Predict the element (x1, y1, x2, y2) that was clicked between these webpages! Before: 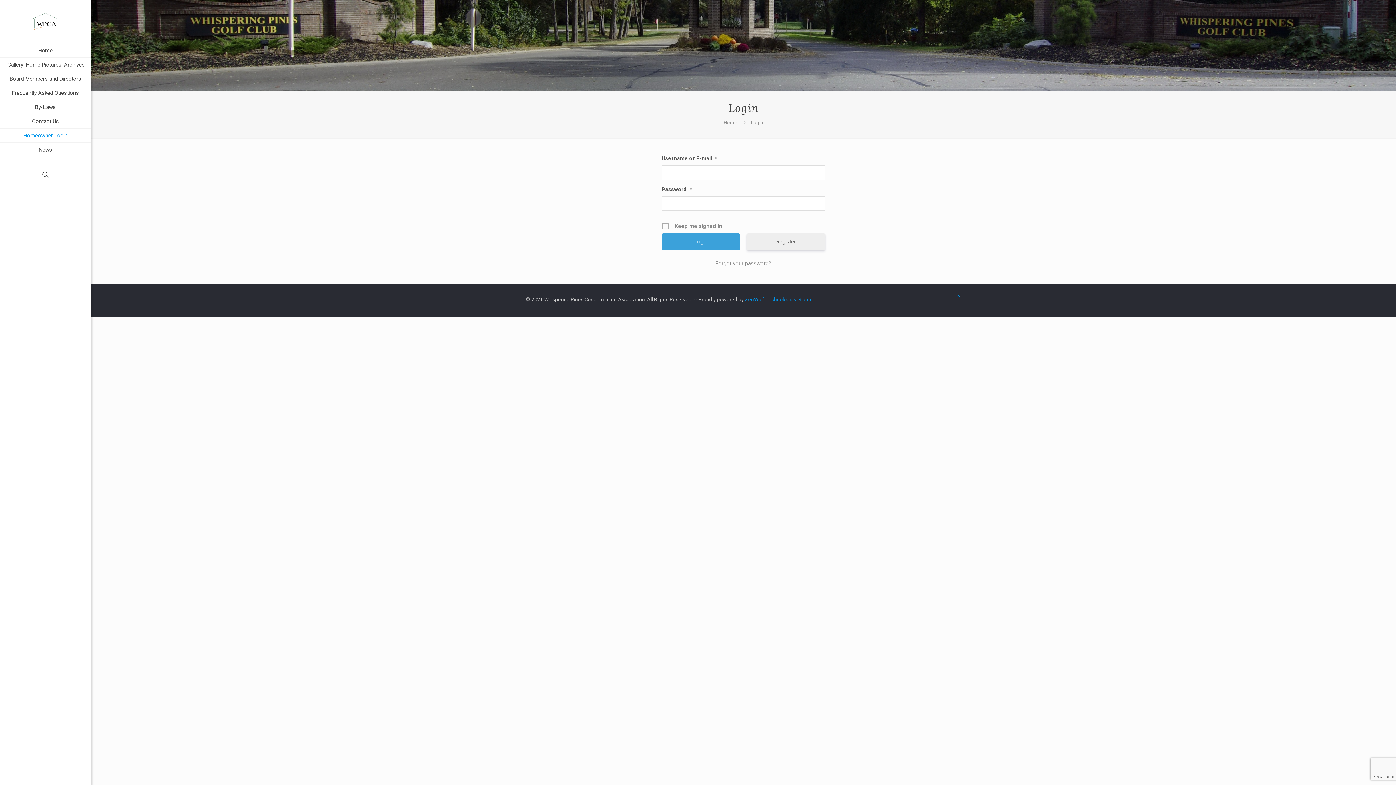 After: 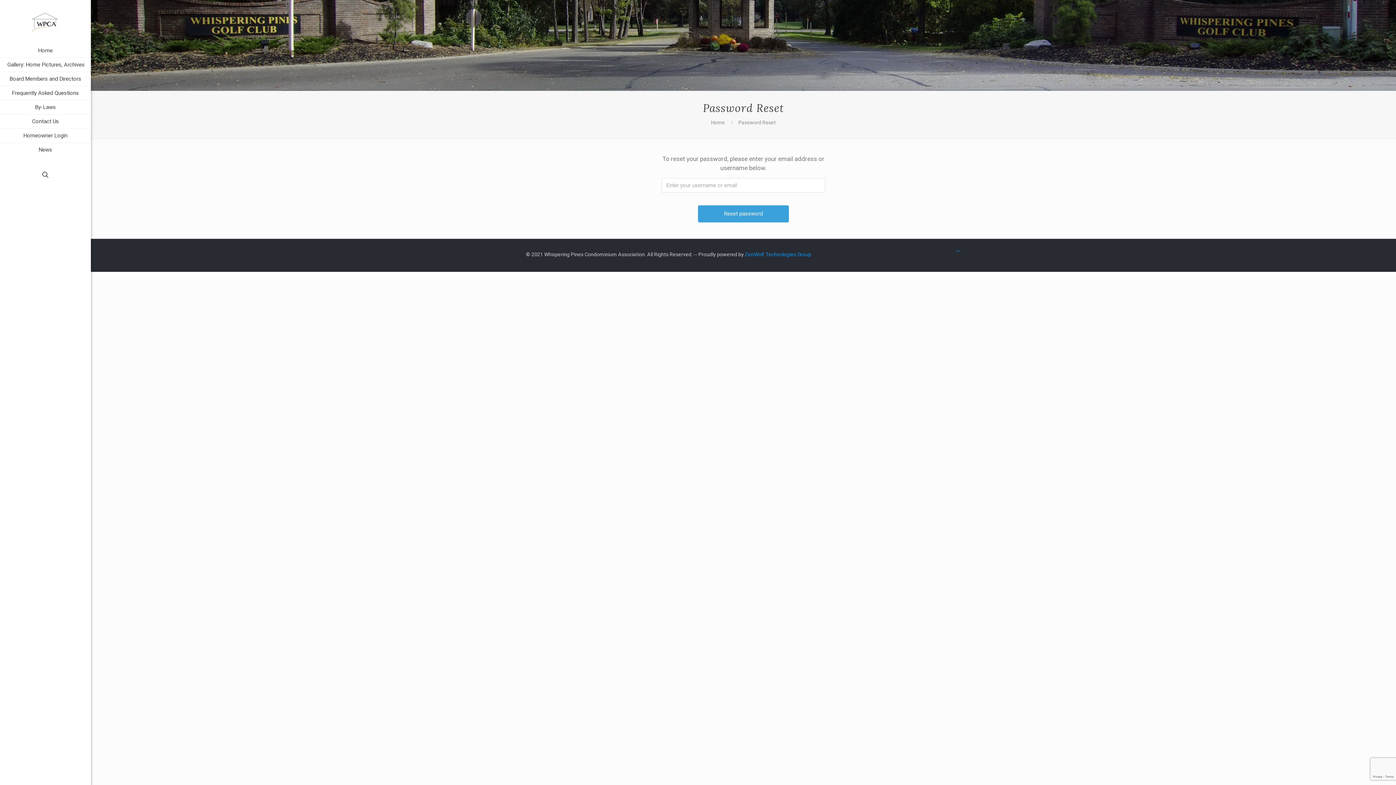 Action: label: Forgot your password? bbox: (661, 259, 825, 267)